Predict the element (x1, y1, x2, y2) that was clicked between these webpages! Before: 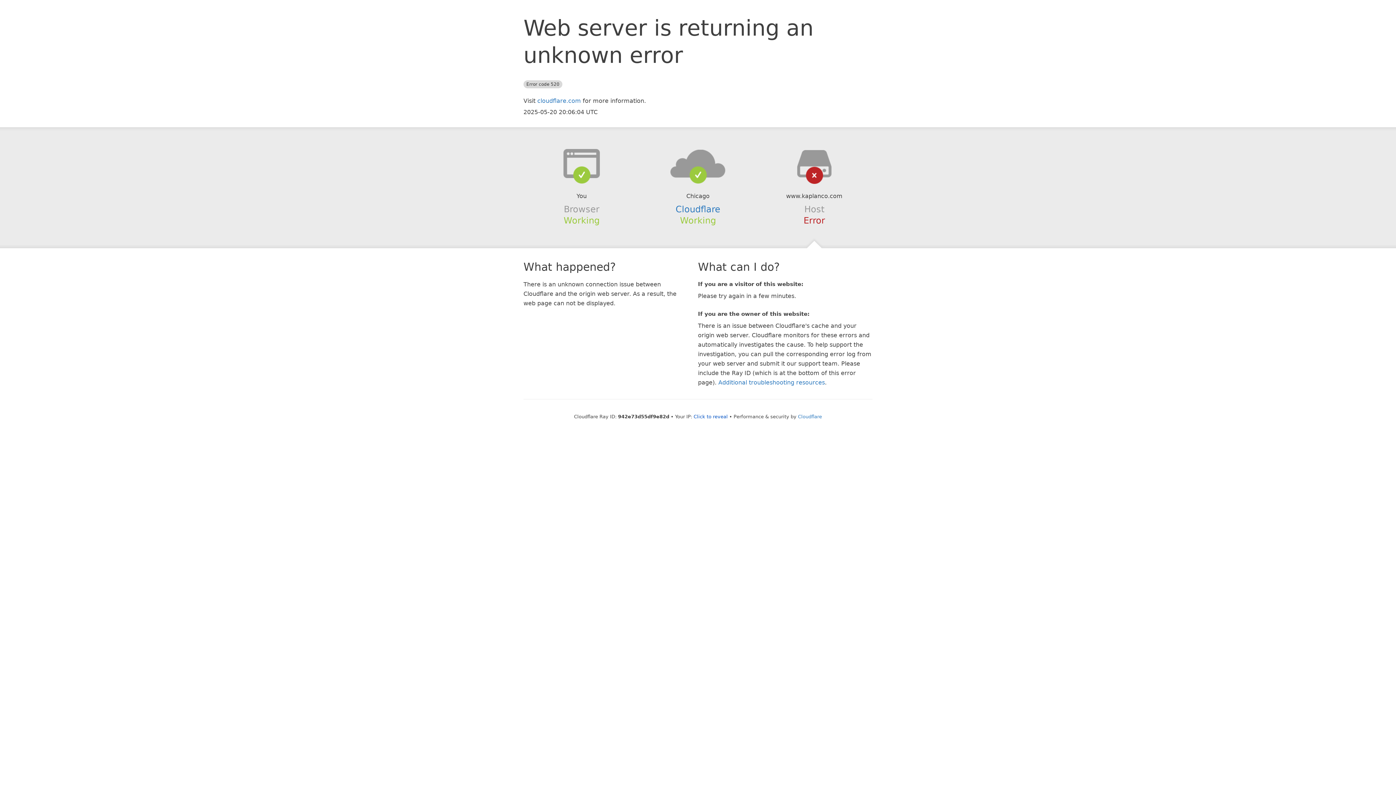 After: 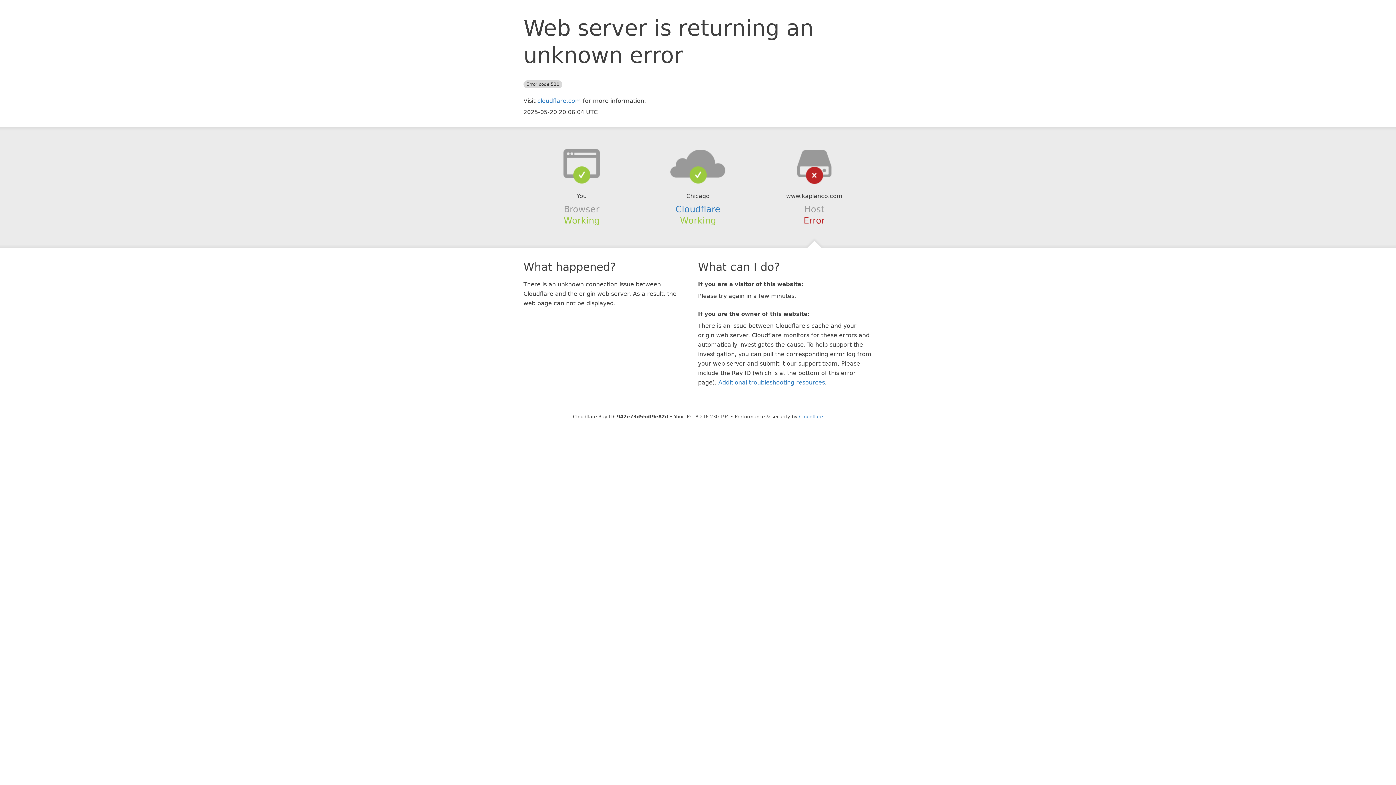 Action: label: Click to reveal bbox: (693, 414, 728, 419)